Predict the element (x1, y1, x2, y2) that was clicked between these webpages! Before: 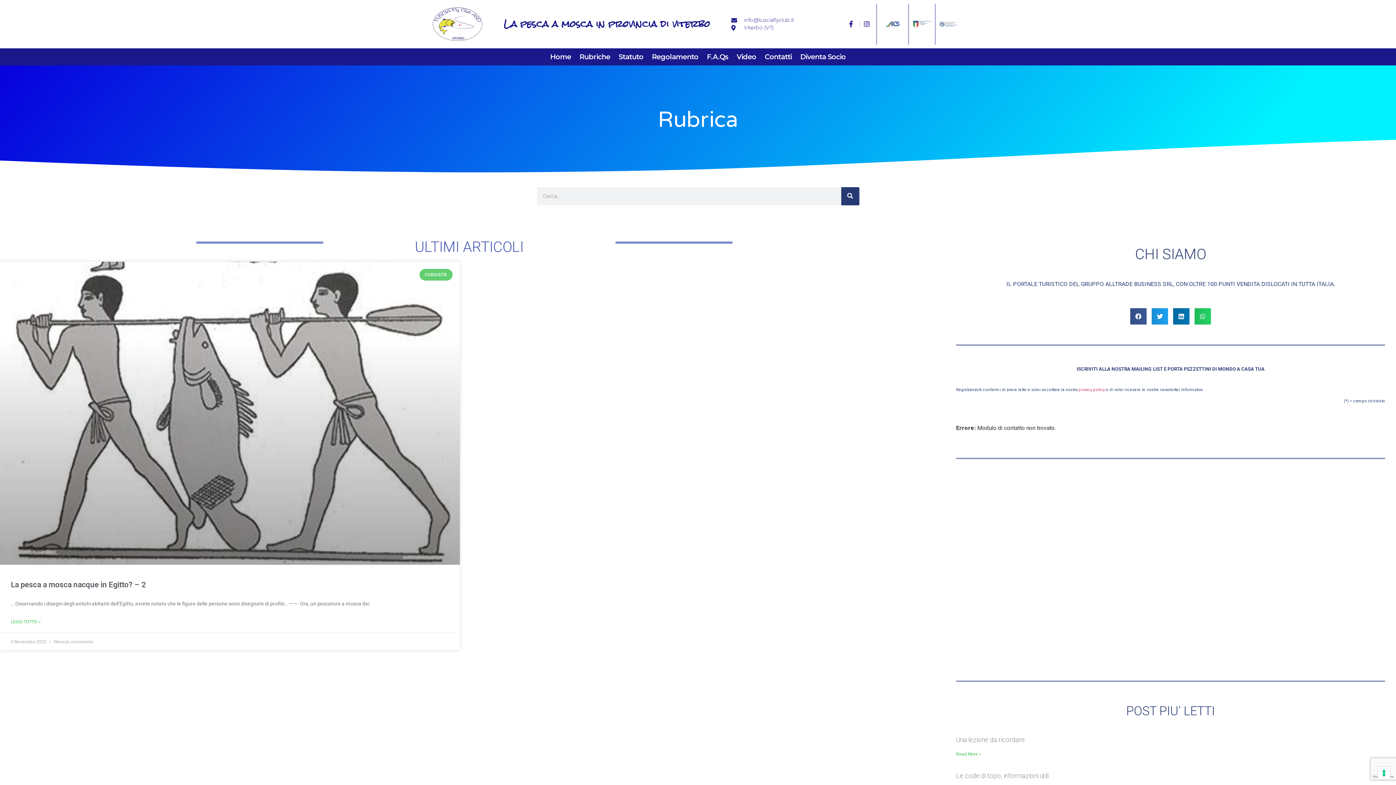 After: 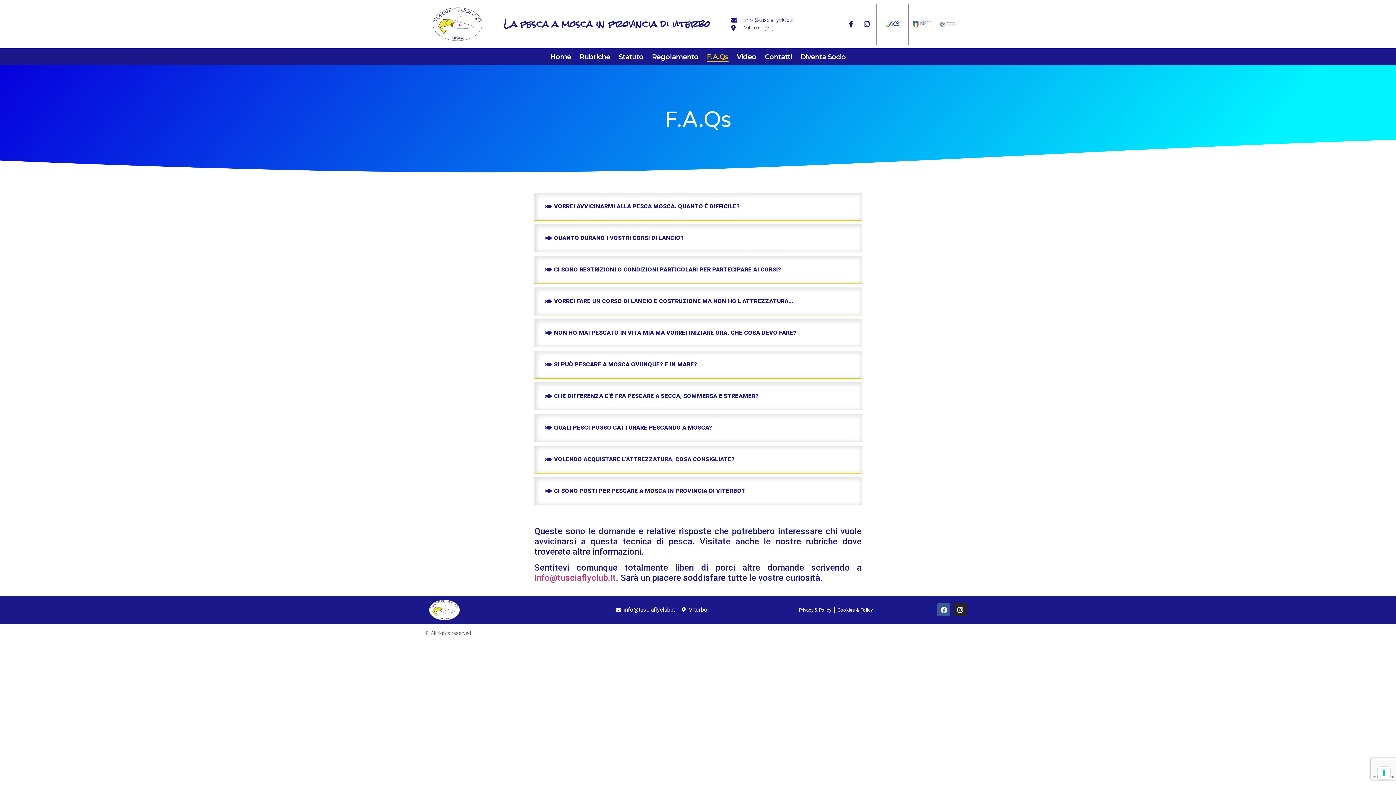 Action: bbox: (707, 51, 728, 61) label: F.A.Qs